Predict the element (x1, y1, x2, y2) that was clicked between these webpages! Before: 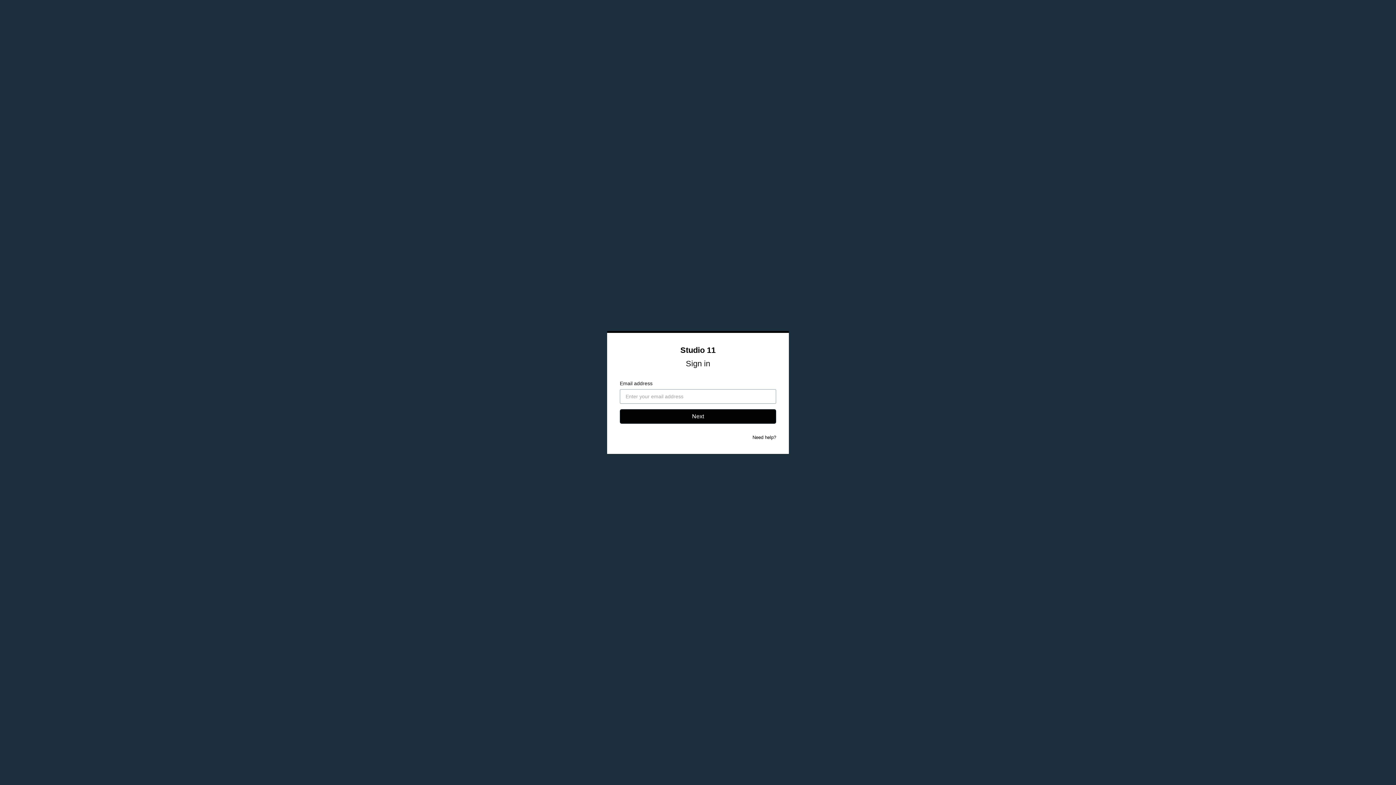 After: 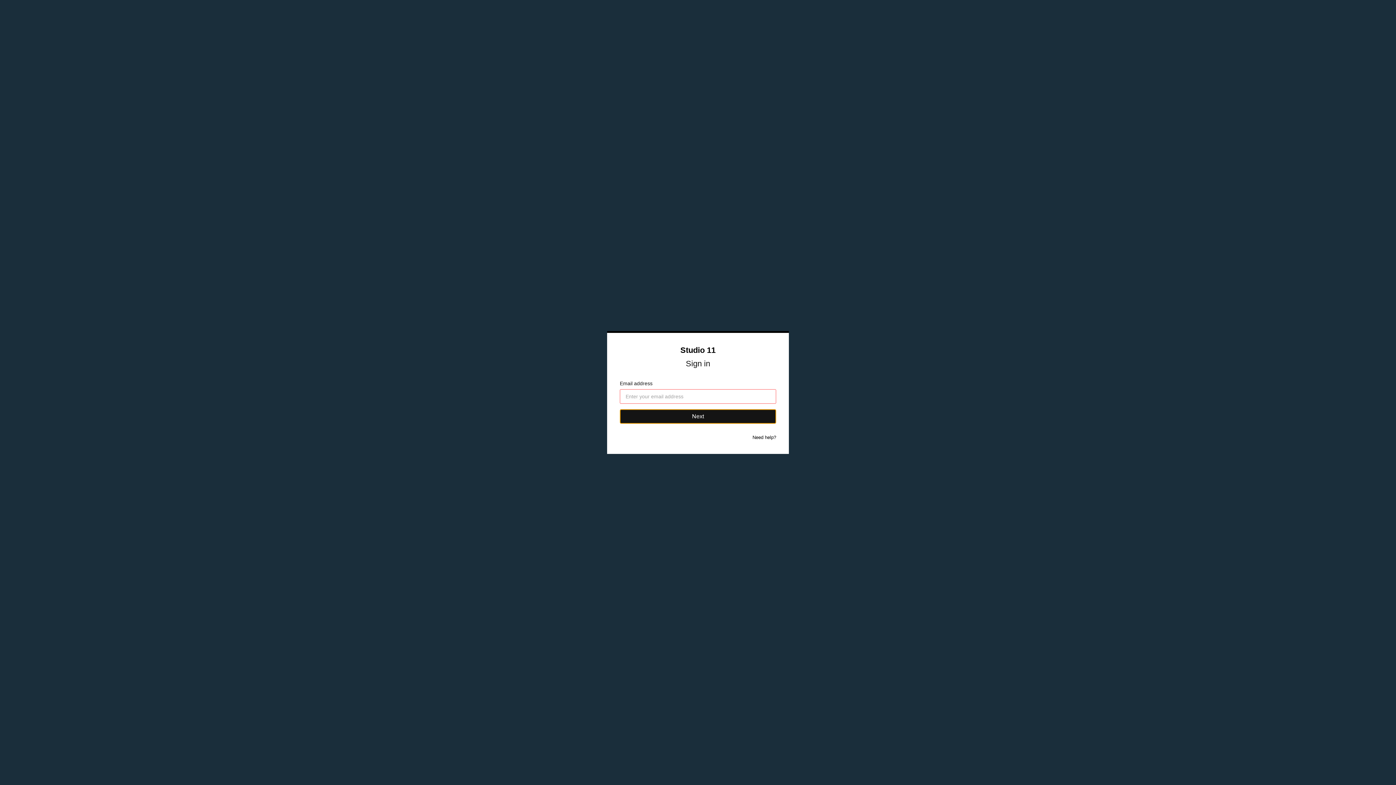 Action: label: Next bbox: (620, 409, 776, 424)